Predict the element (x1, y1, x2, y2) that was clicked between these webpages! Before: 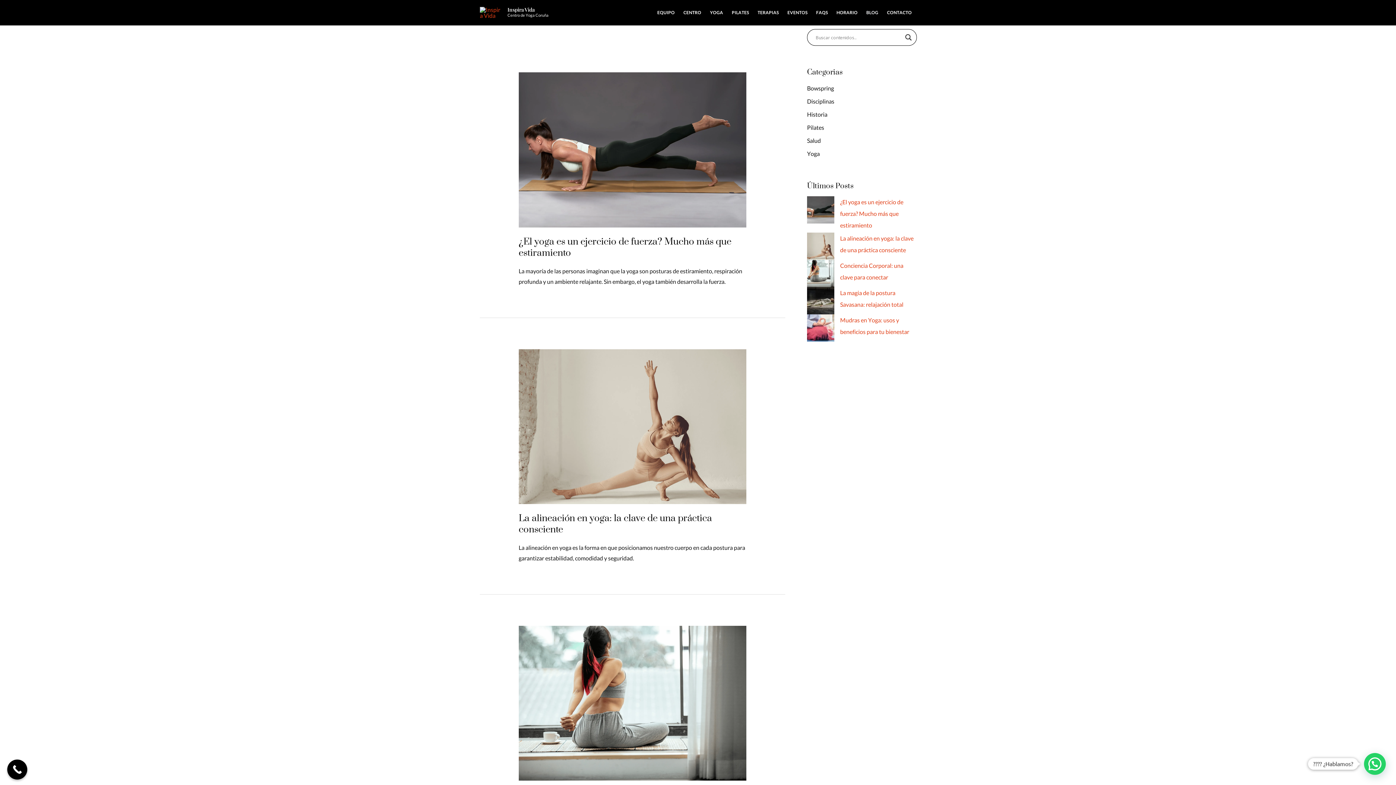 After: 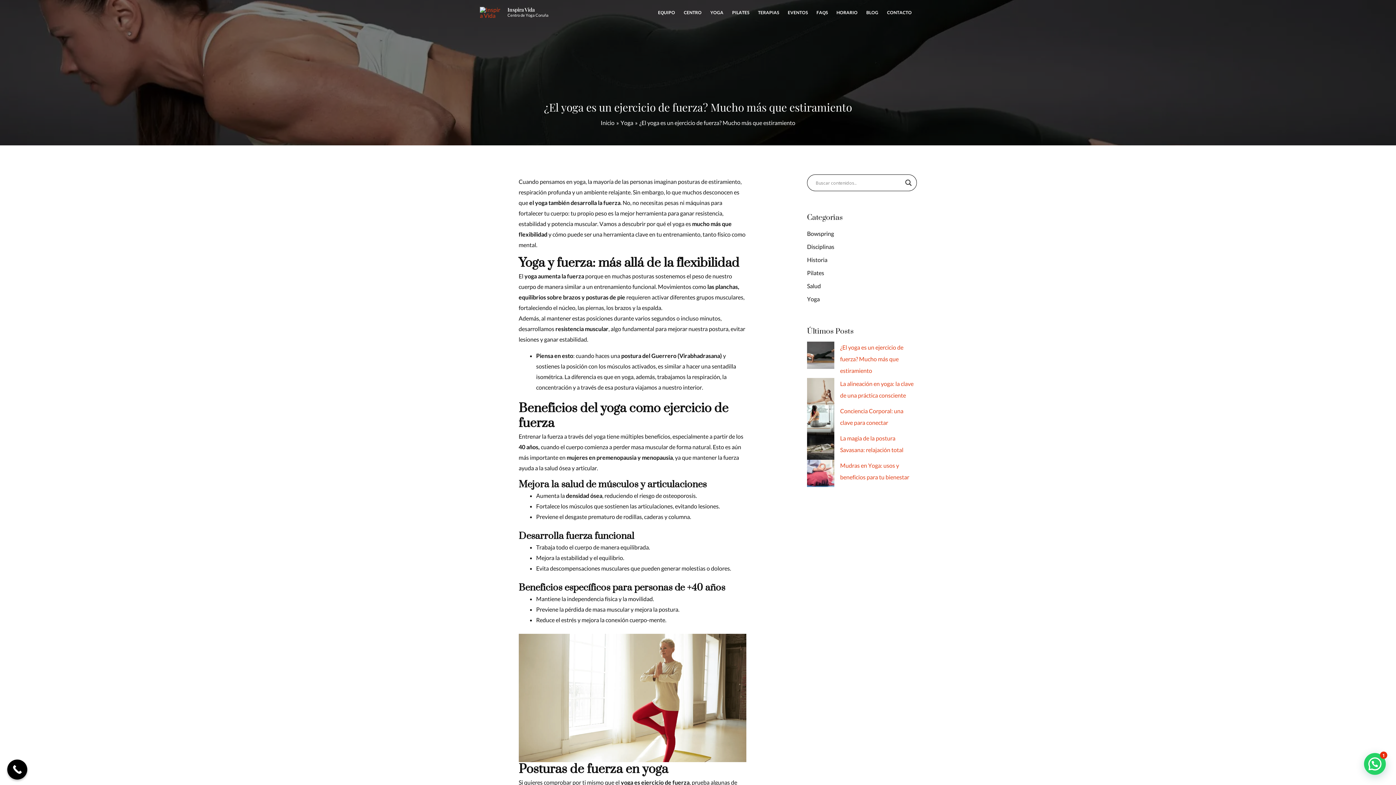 Action: bbox: (518, 145, 746, 152) label: Leer: ¿El yoga es un ejercicio de fuerza? Mucho más que estiramiento